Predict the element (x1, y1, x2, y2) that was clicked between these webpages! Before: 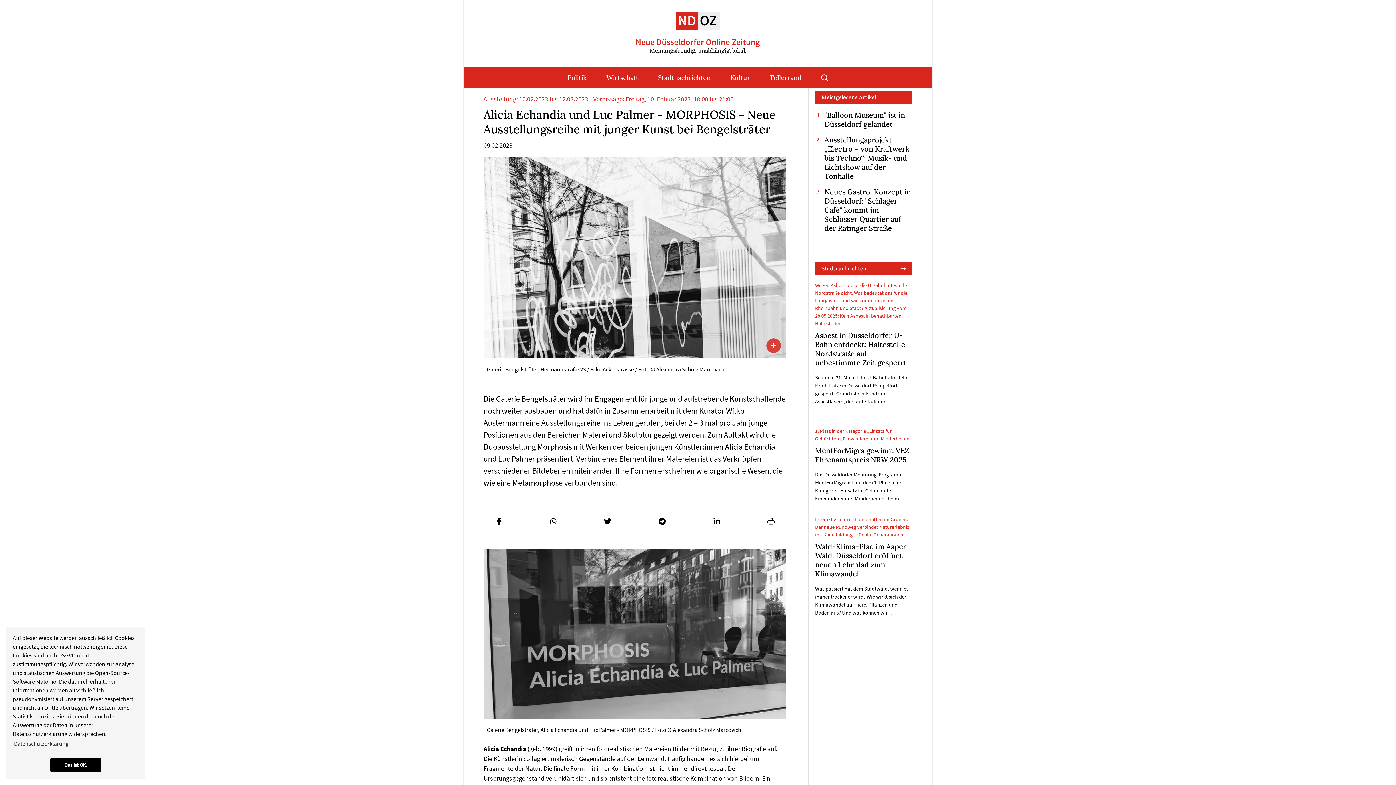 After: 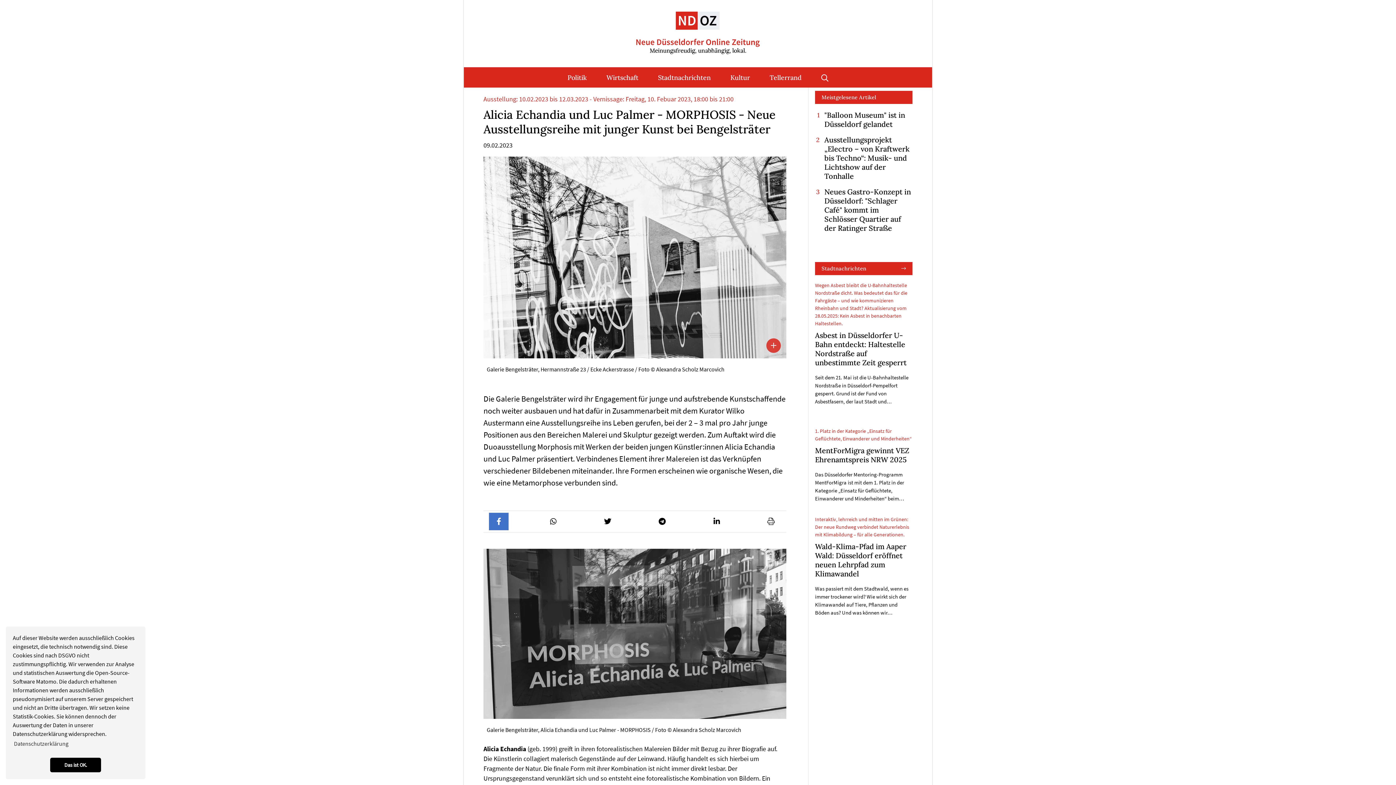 Action: label: Bei Facebook teilen bbox: (489, 513, 508, 530)